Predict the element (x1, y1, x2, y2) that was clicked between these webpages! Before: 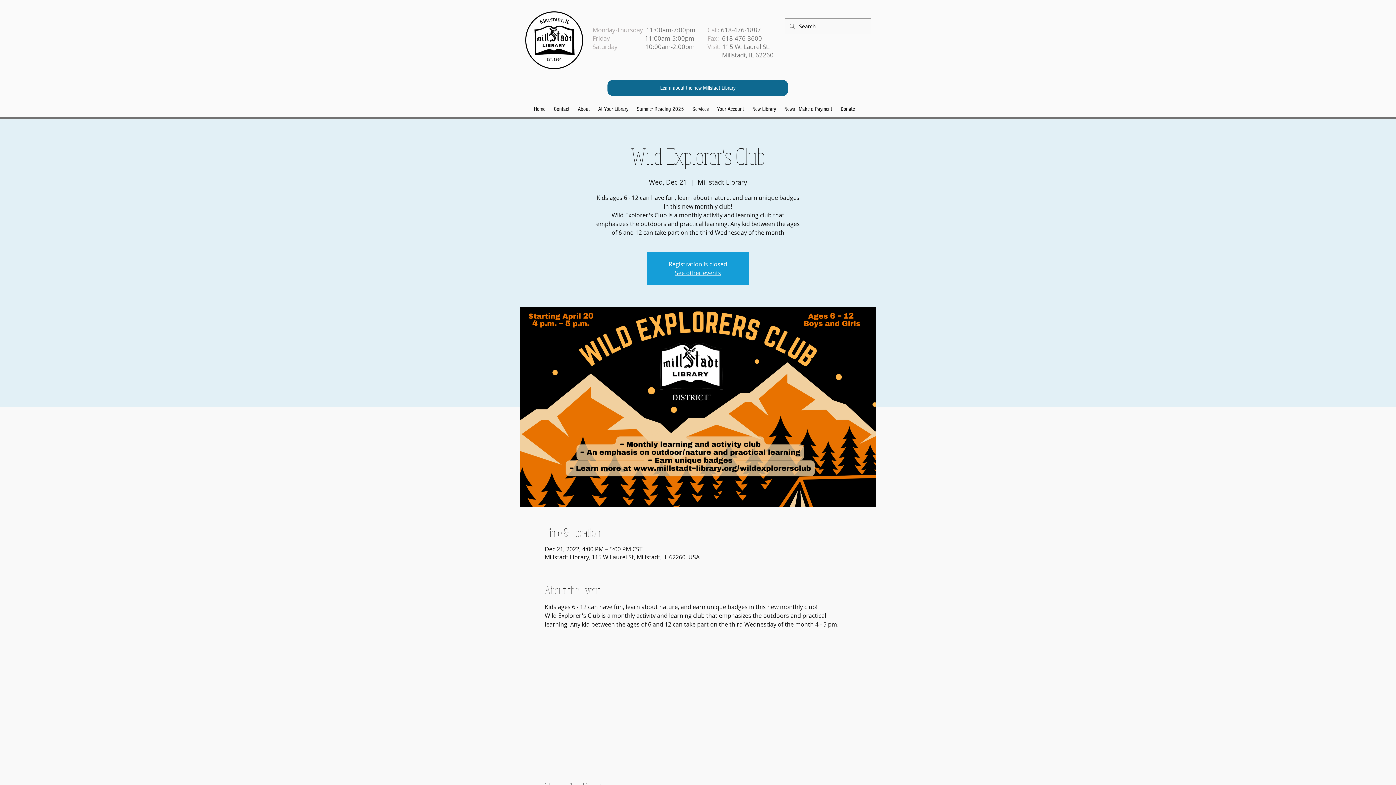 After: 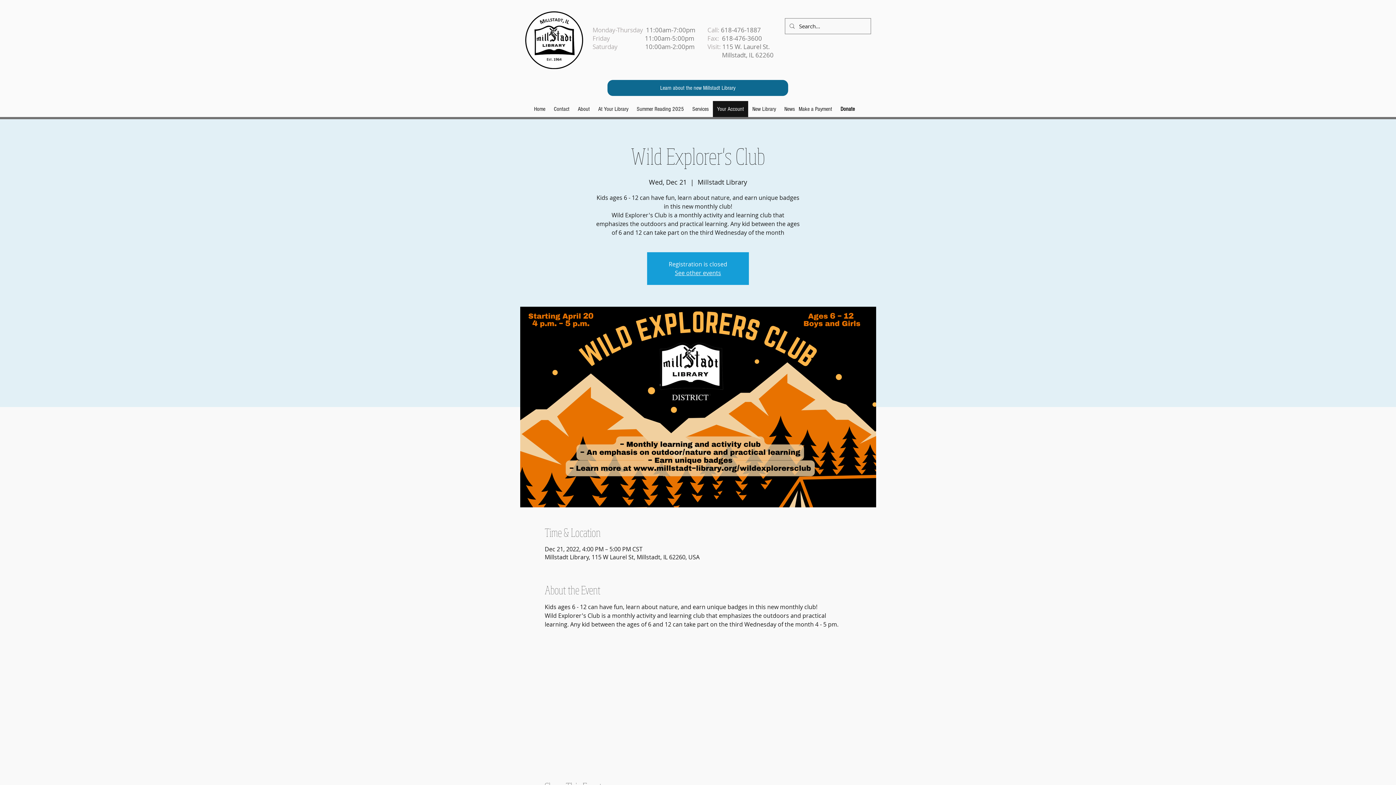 Action: label: Your Account bbox: (713, 101, 748, 117)